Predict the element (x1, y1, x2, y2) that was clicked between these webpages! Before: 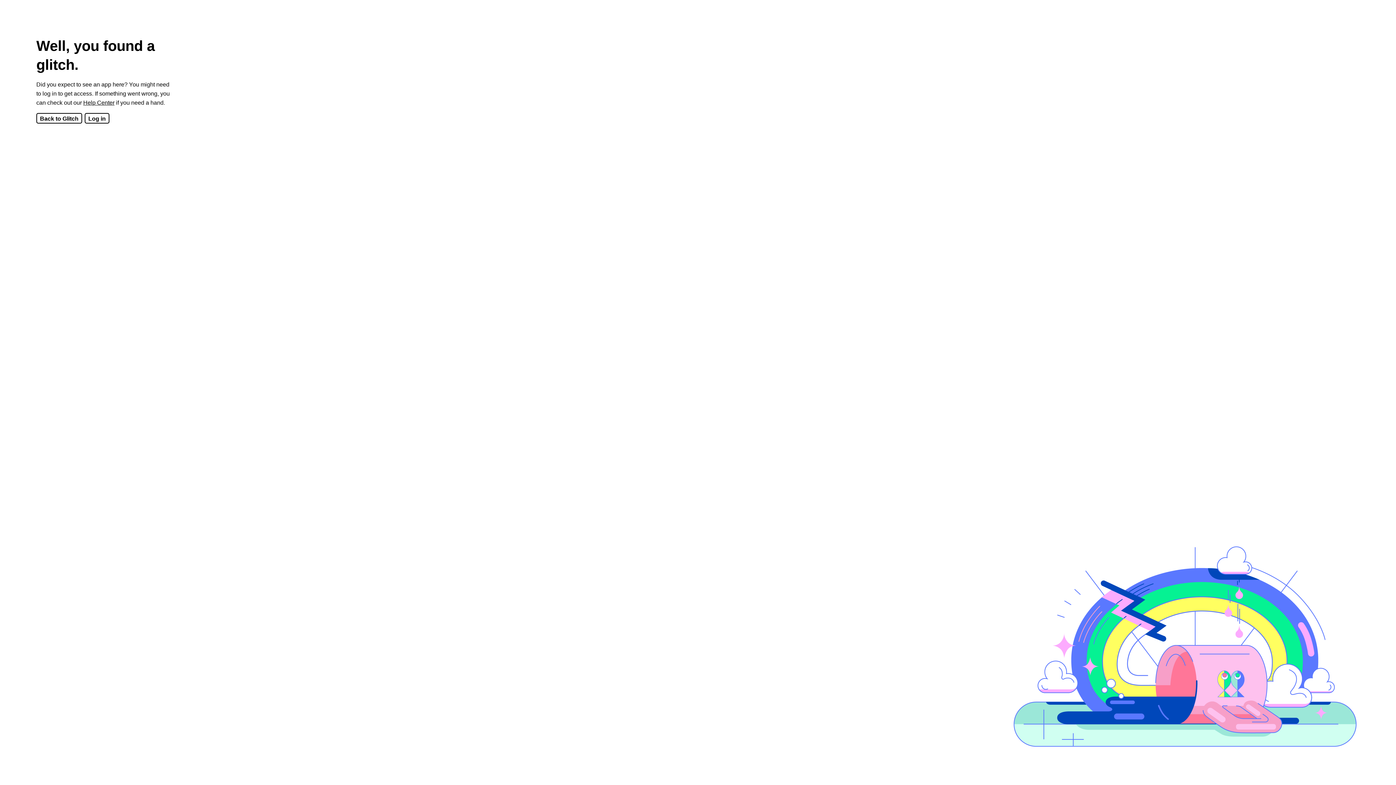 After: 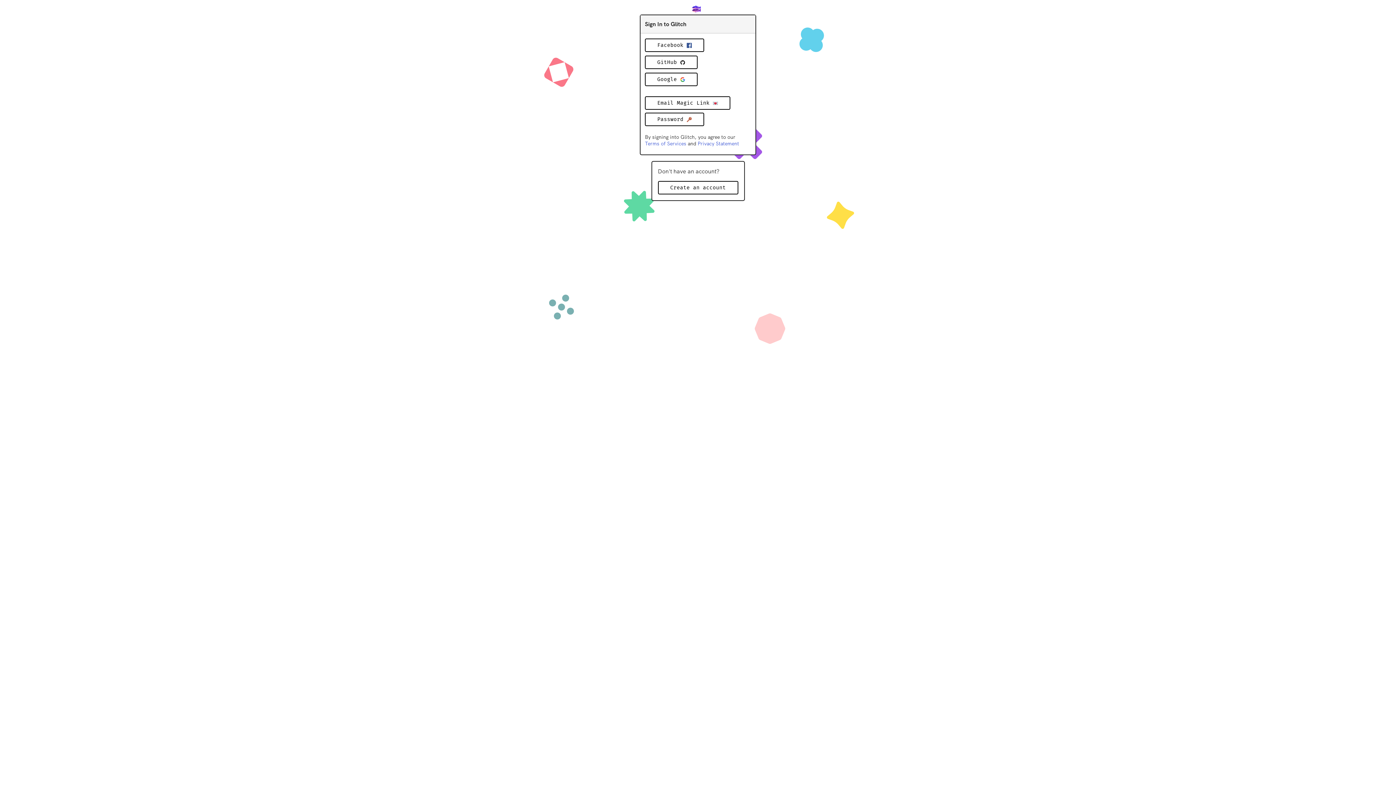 Action: label: Log in bbox: (84, 113, 109, 123)